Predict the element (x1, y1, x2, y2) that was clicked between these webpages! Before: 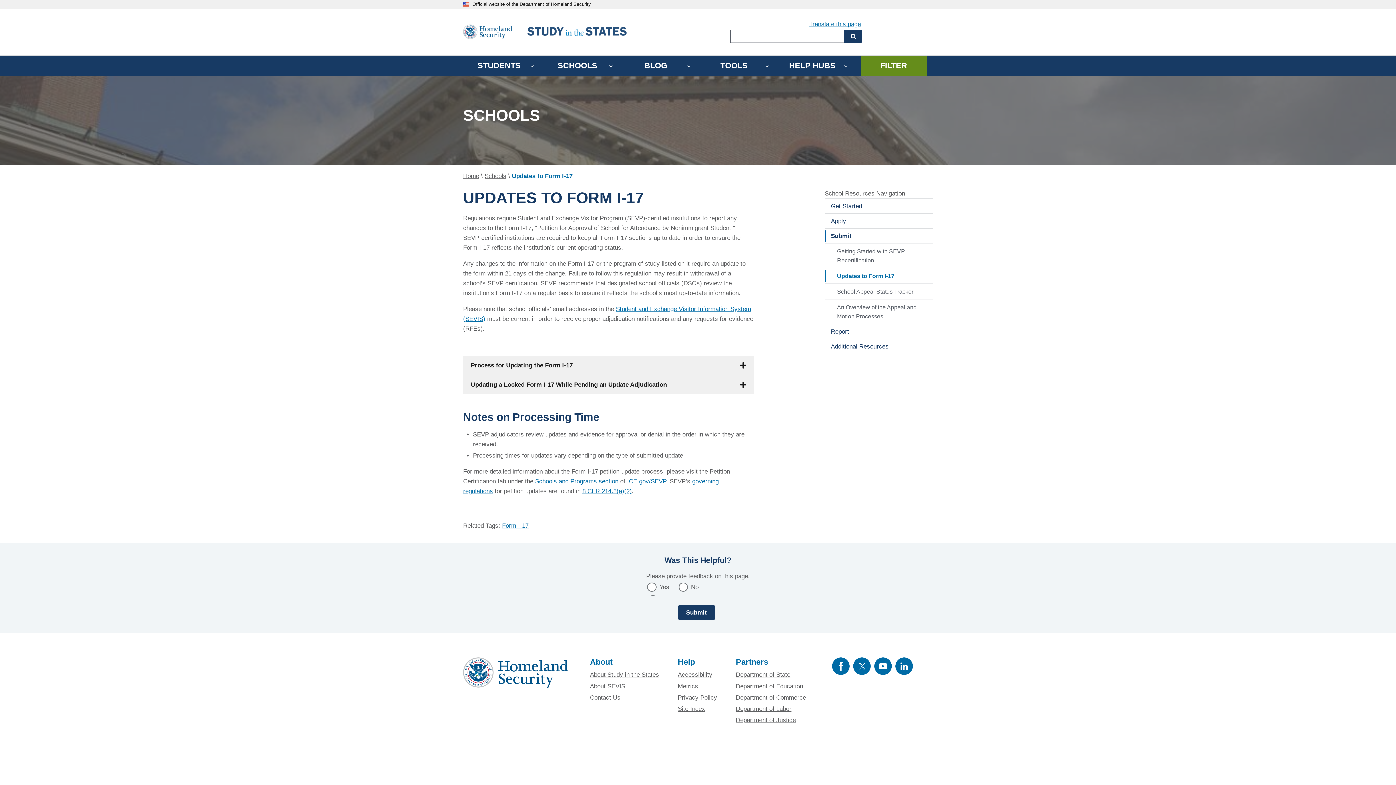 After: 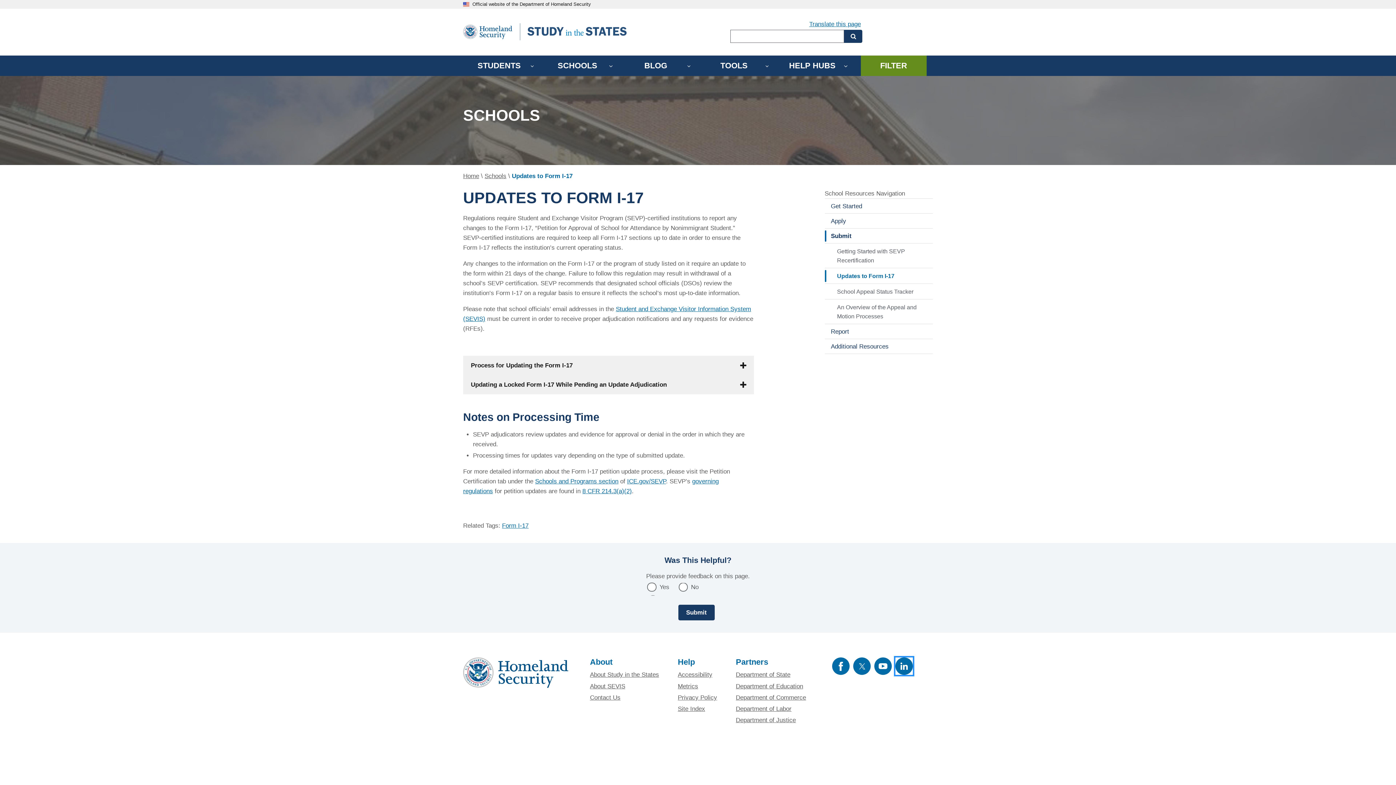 Action: bbox: (895, 657, 912, 675) label: LinkedIn